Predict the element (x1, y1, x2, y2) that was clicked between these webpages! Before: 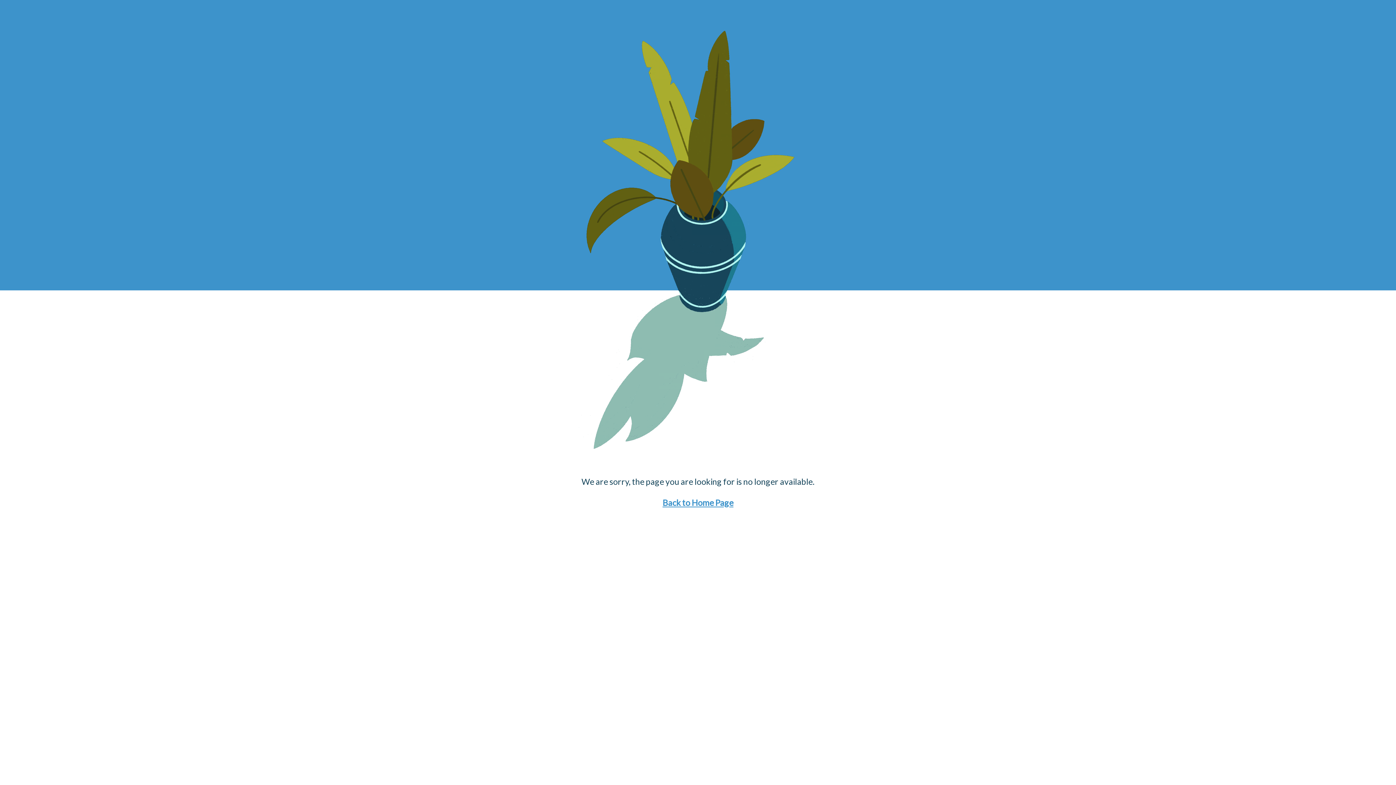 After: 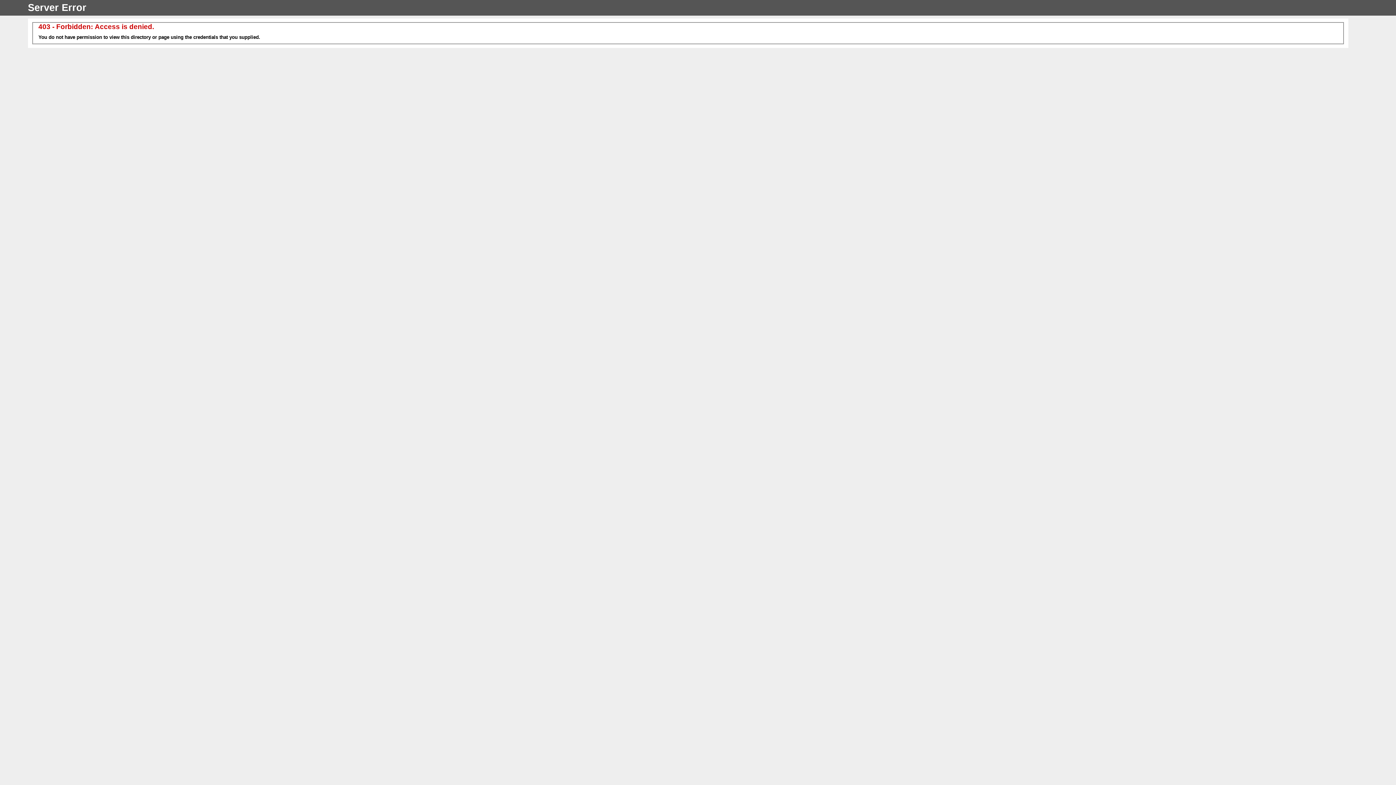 Action: bbox: (662, 497, 733, 508) label: Back to Home Page